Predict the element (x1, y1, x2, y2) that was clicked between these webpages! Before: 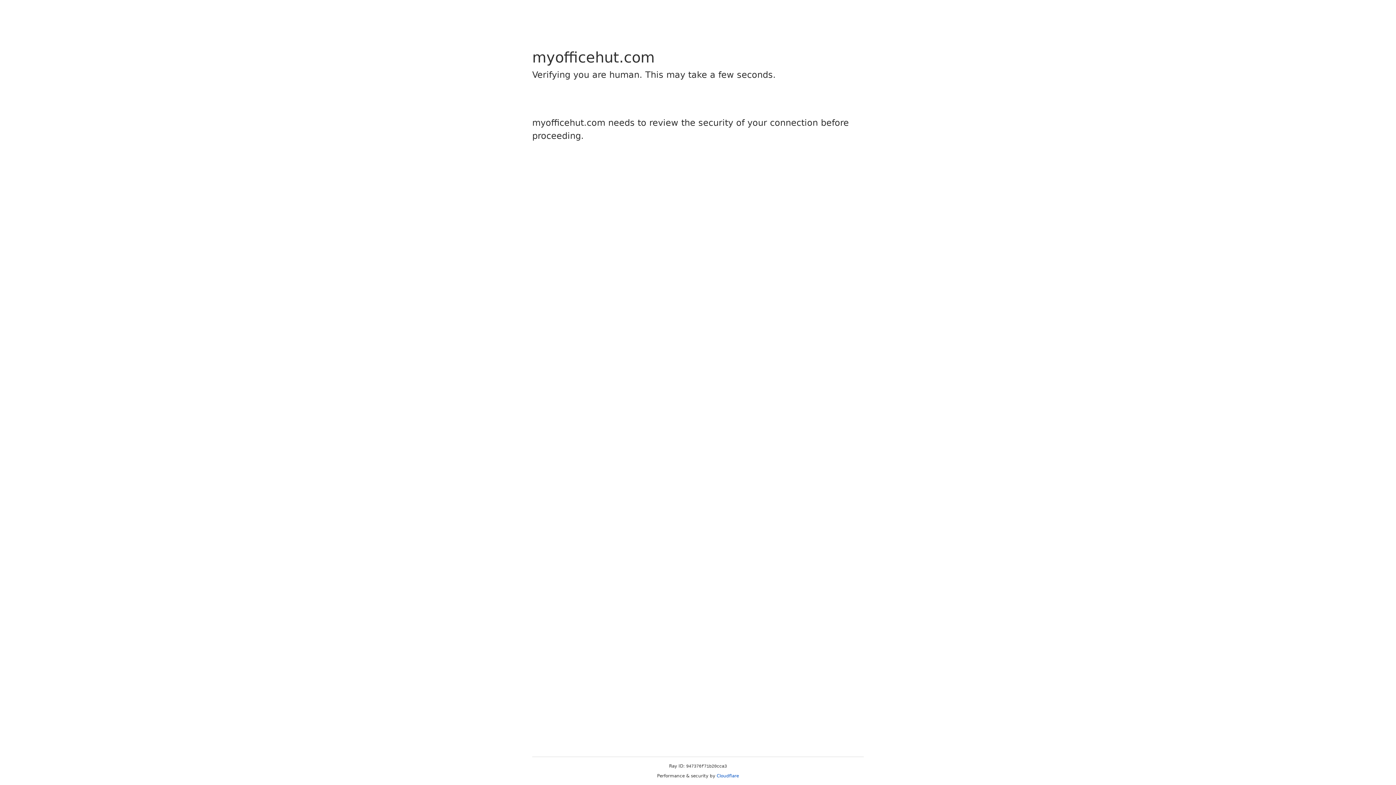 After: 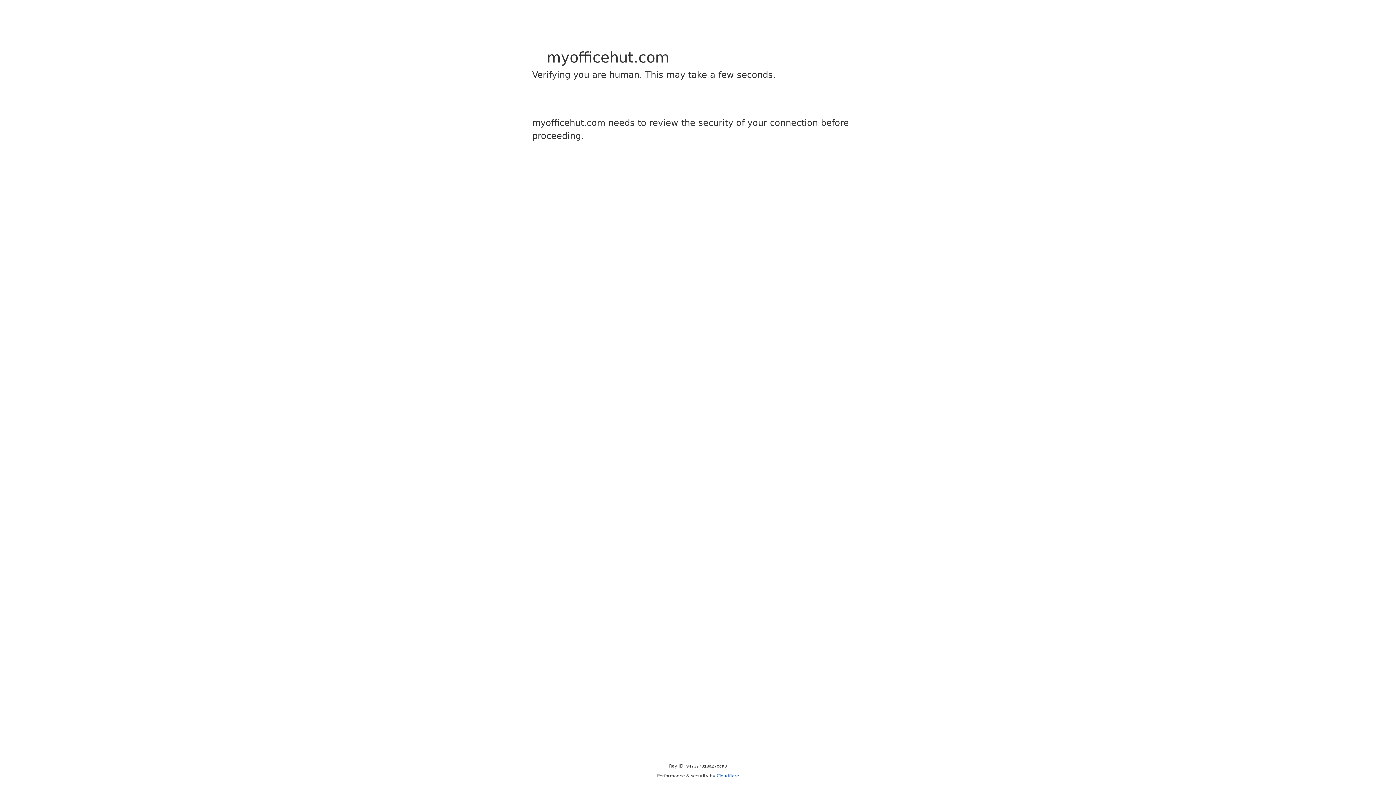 Action: bbox: (716, 773, 739, 778) label: Cloudflare